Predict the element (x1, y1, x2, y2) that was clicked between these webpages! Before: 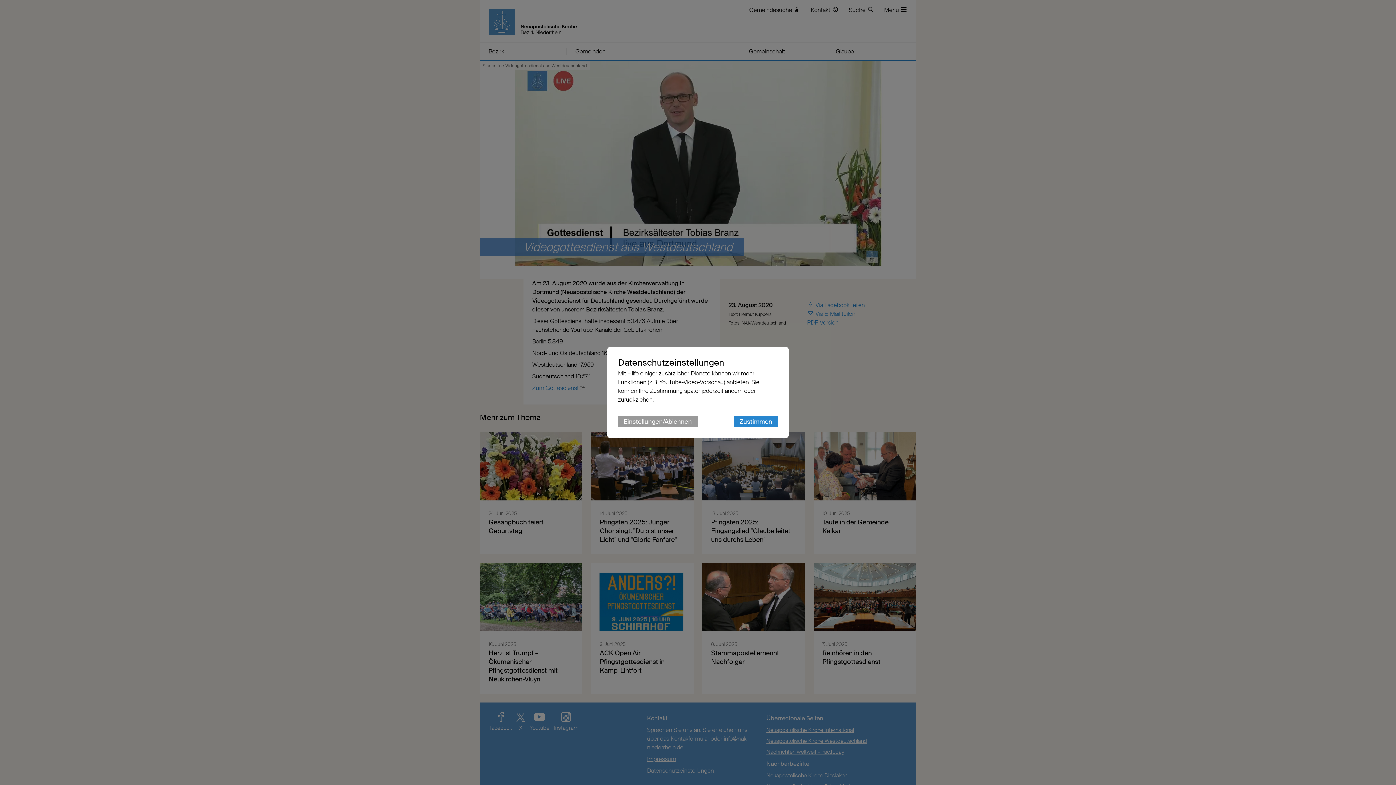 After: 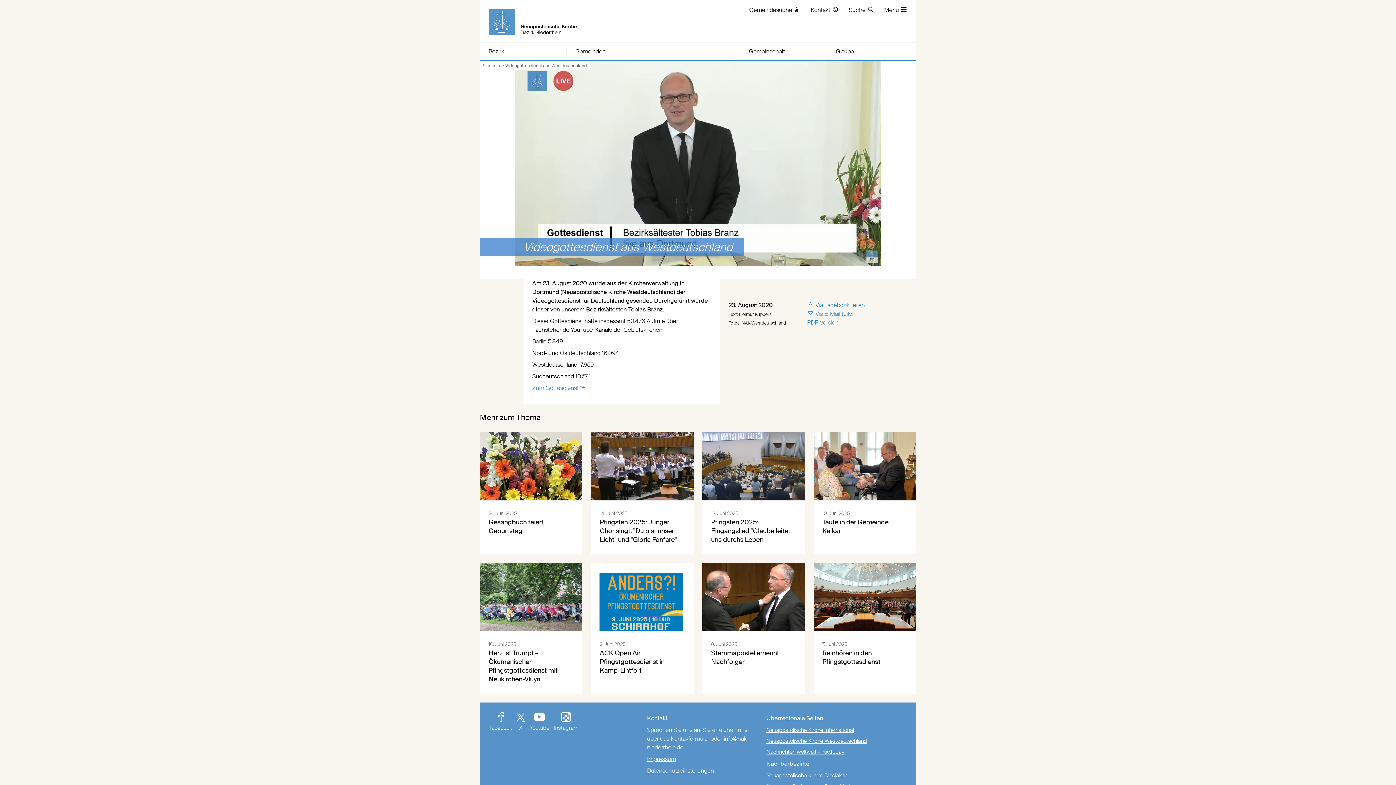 Action: bbox: (733, 416, 778, 427) label: Zustimmen